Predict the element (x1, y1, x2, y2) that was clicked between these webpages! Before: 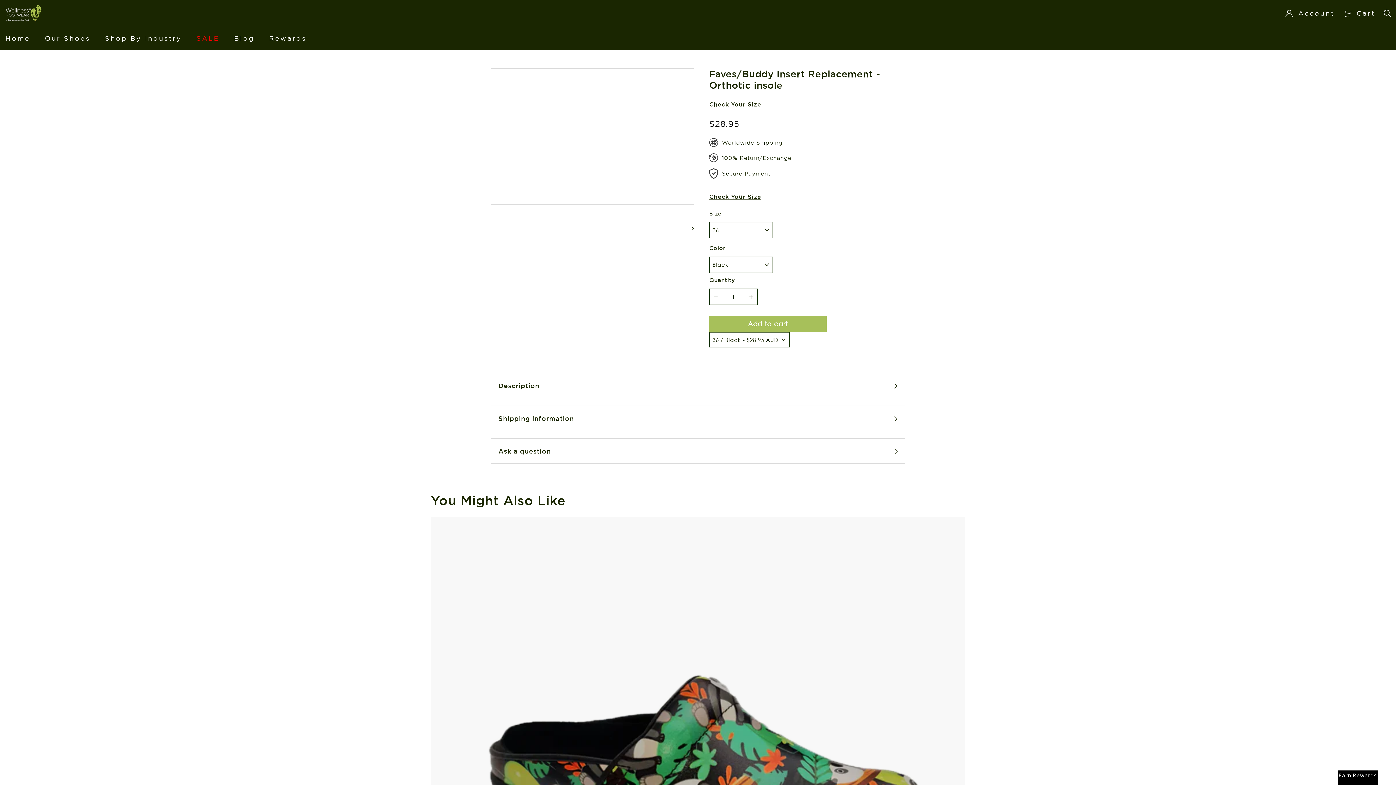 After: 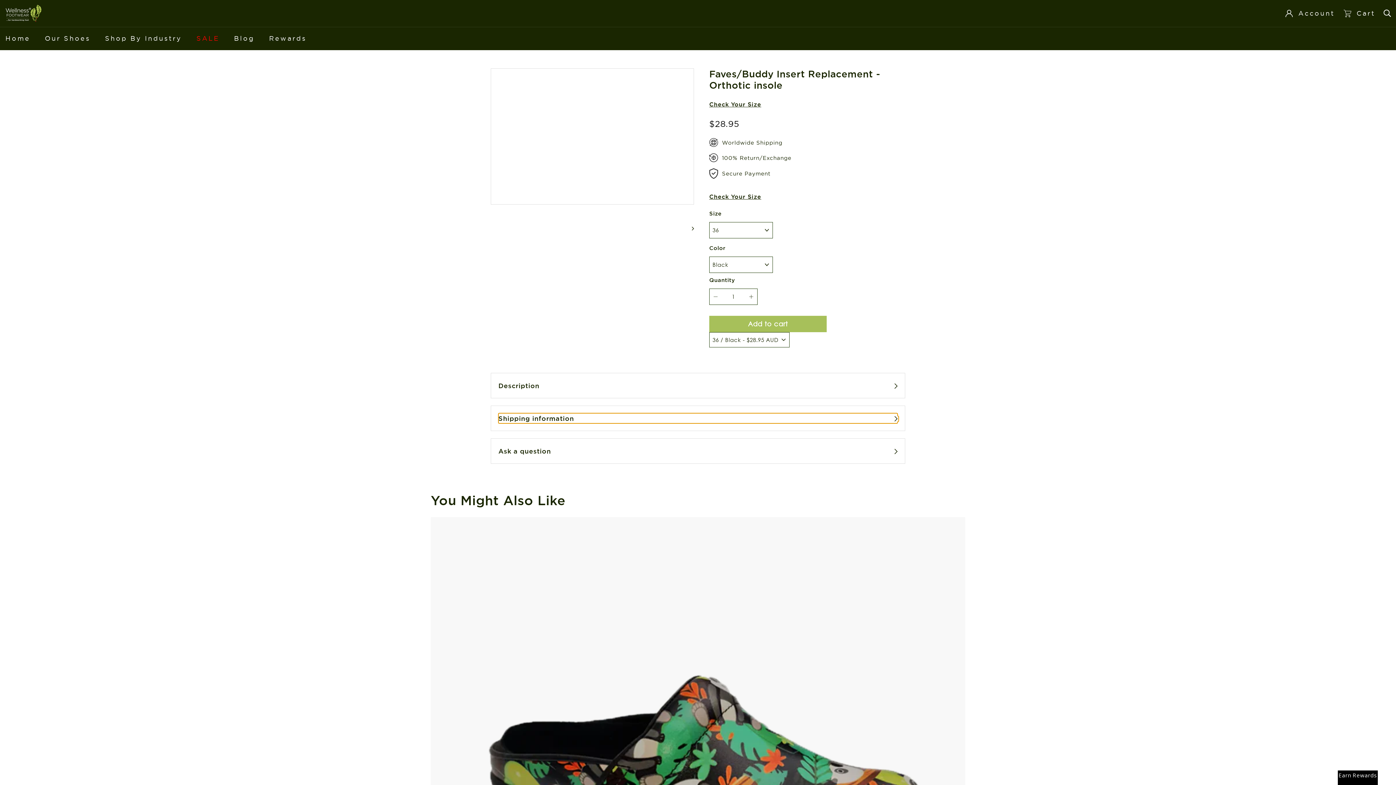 Action: bbox: (498, 413, 897, 423) label: Shipping information